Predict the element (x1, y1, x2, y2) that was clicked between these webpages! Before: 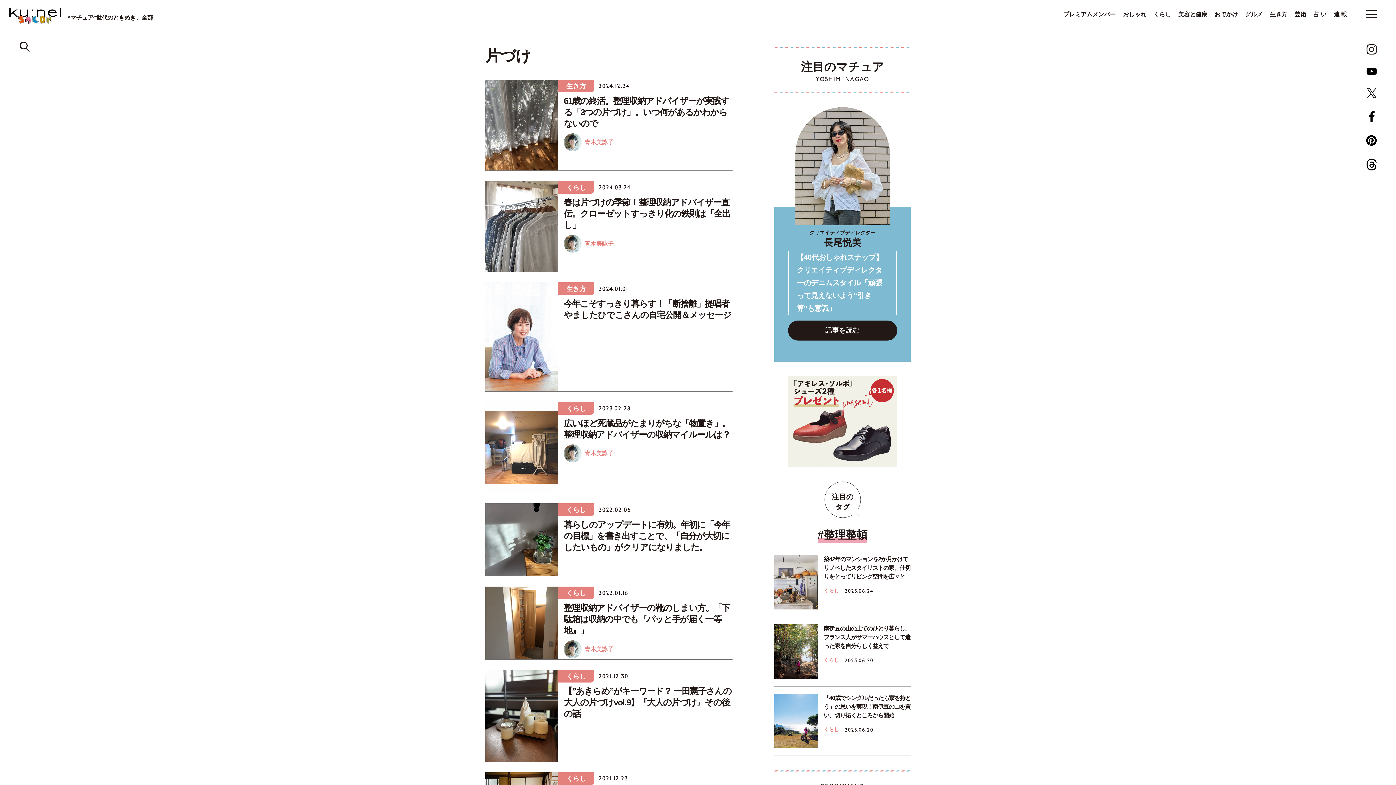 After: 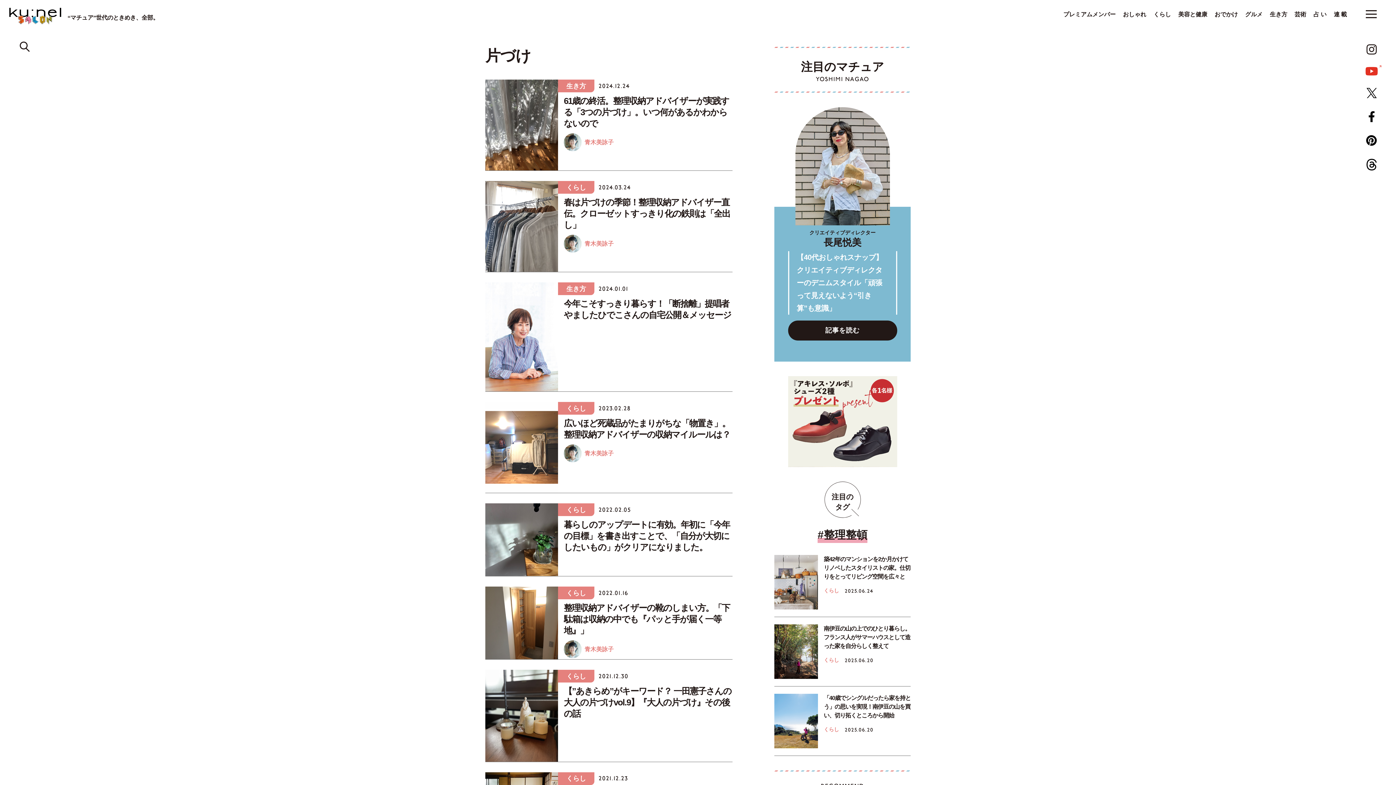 Action: label: arrow_forward bbox: (1366, 67, 1376, 74)